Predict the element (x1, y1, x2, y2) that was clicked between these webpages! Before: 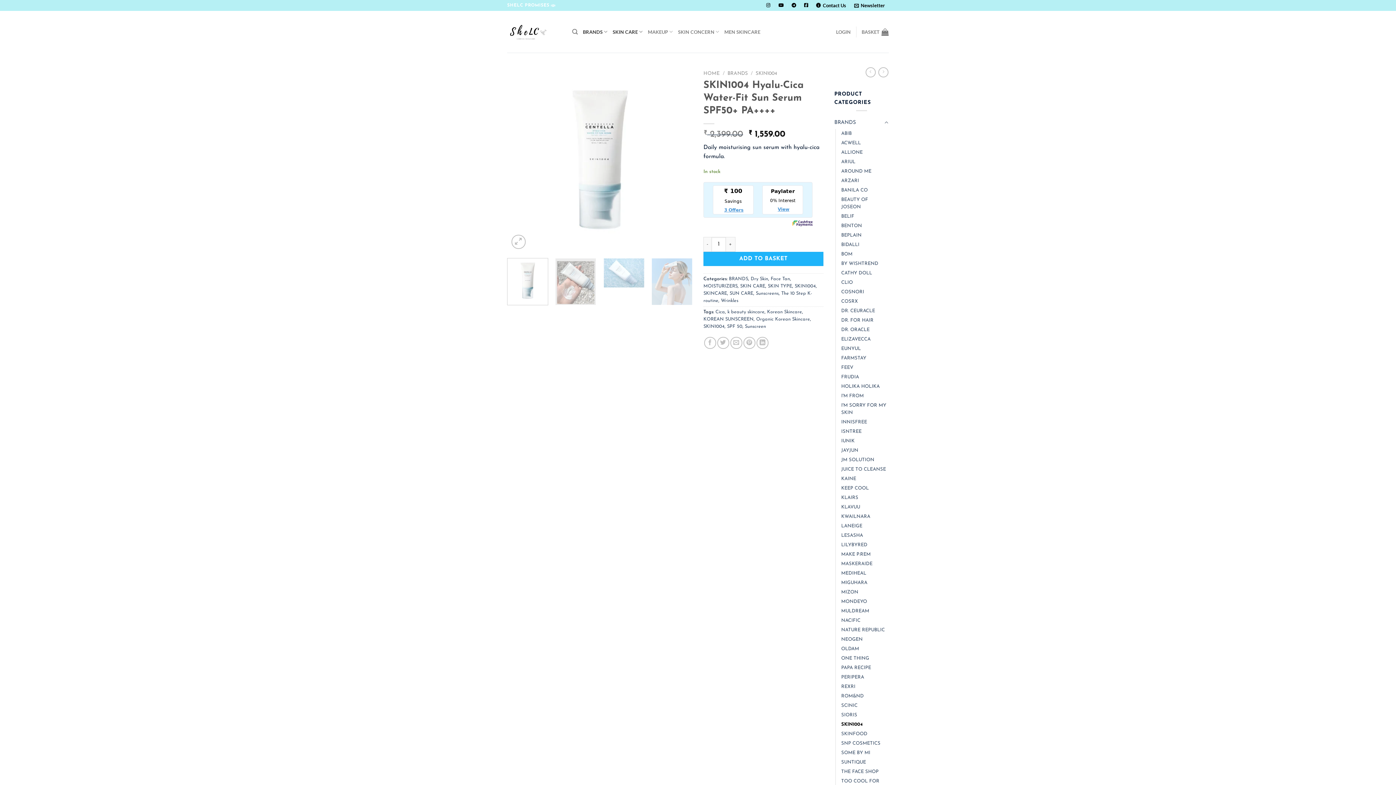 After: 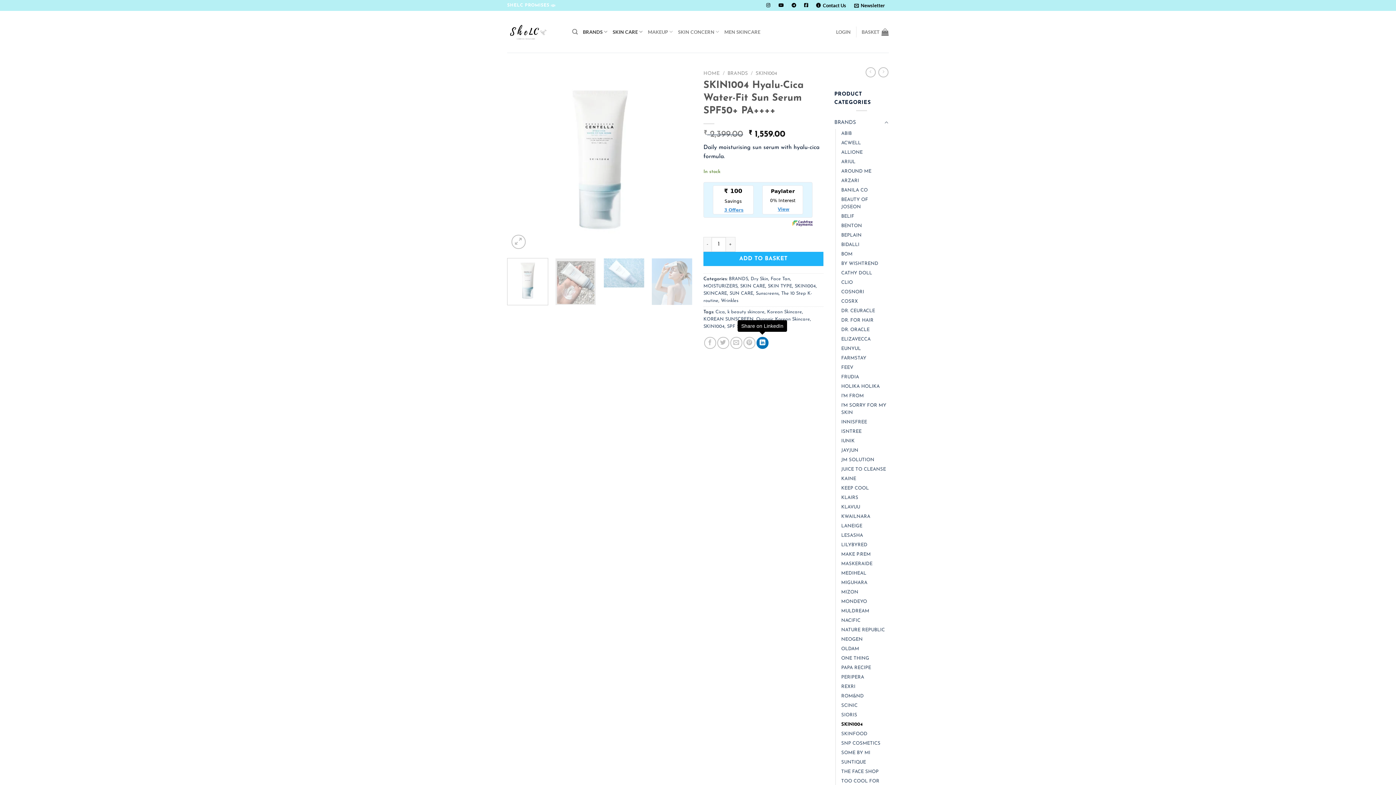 Action: label: Share on LinkedIn bbox: (756, 337, 768, 349)